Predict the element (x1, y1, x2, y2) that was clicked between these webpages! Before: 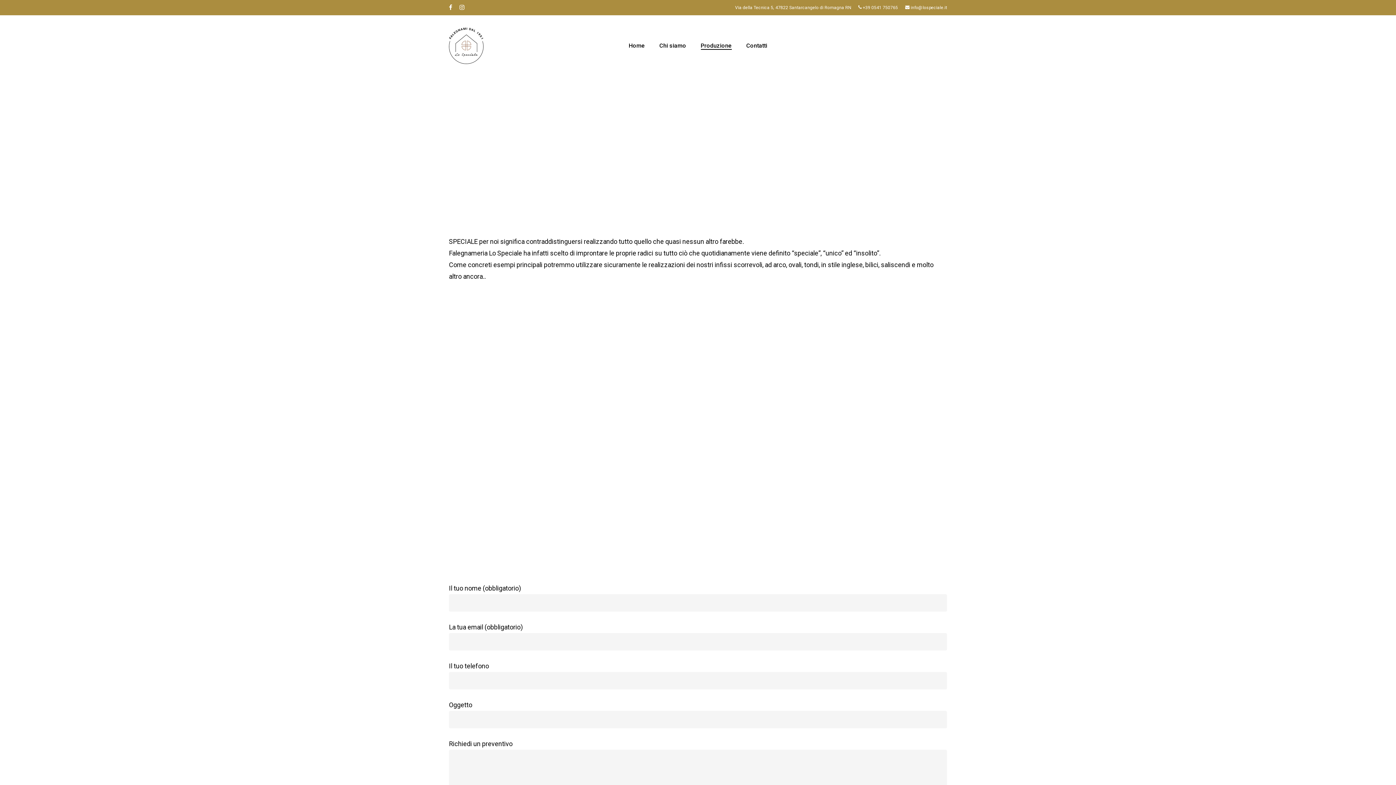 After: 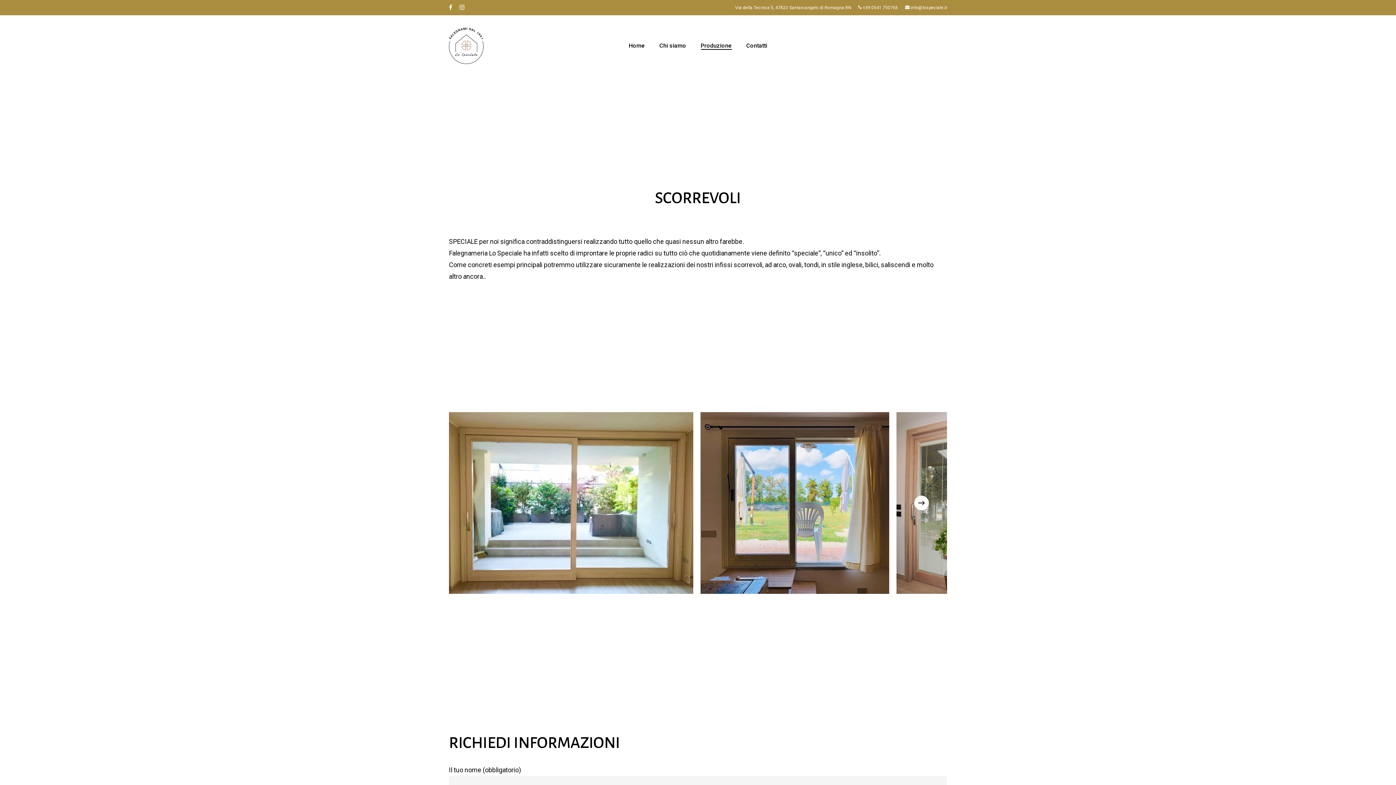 Action: bbox: (449, 2, 452, 12)